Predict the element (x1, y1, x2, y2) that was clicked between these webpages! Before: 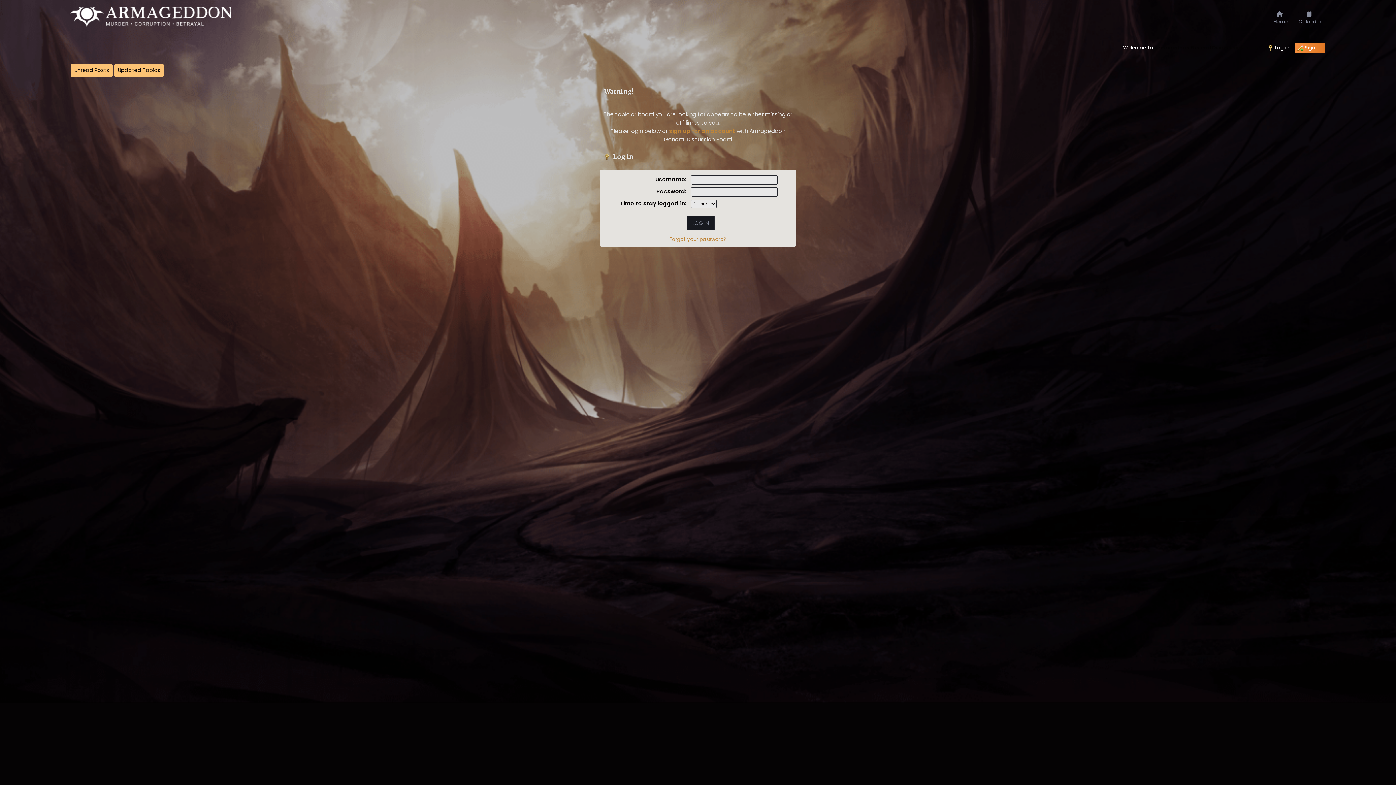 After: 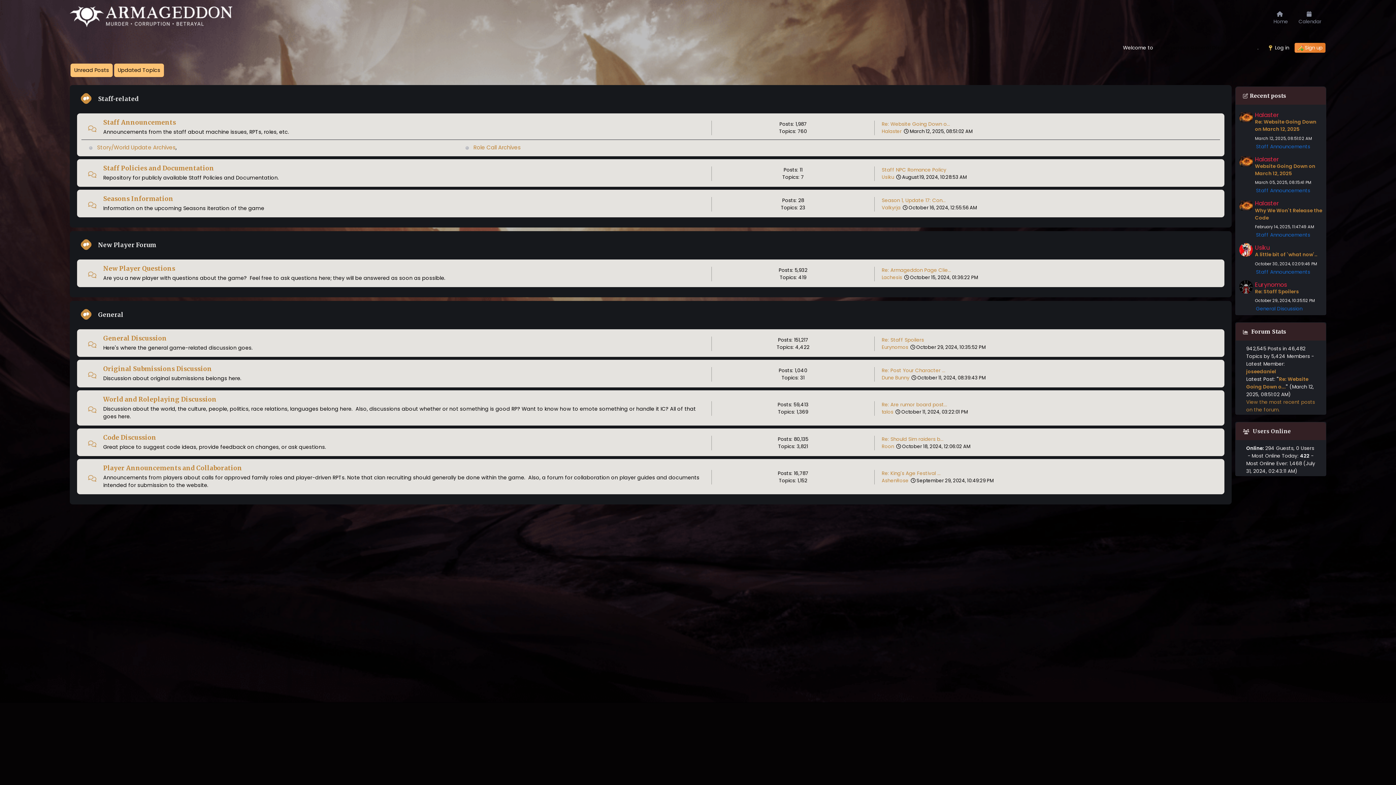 Action: bbox: (69, 17, 232, 29)